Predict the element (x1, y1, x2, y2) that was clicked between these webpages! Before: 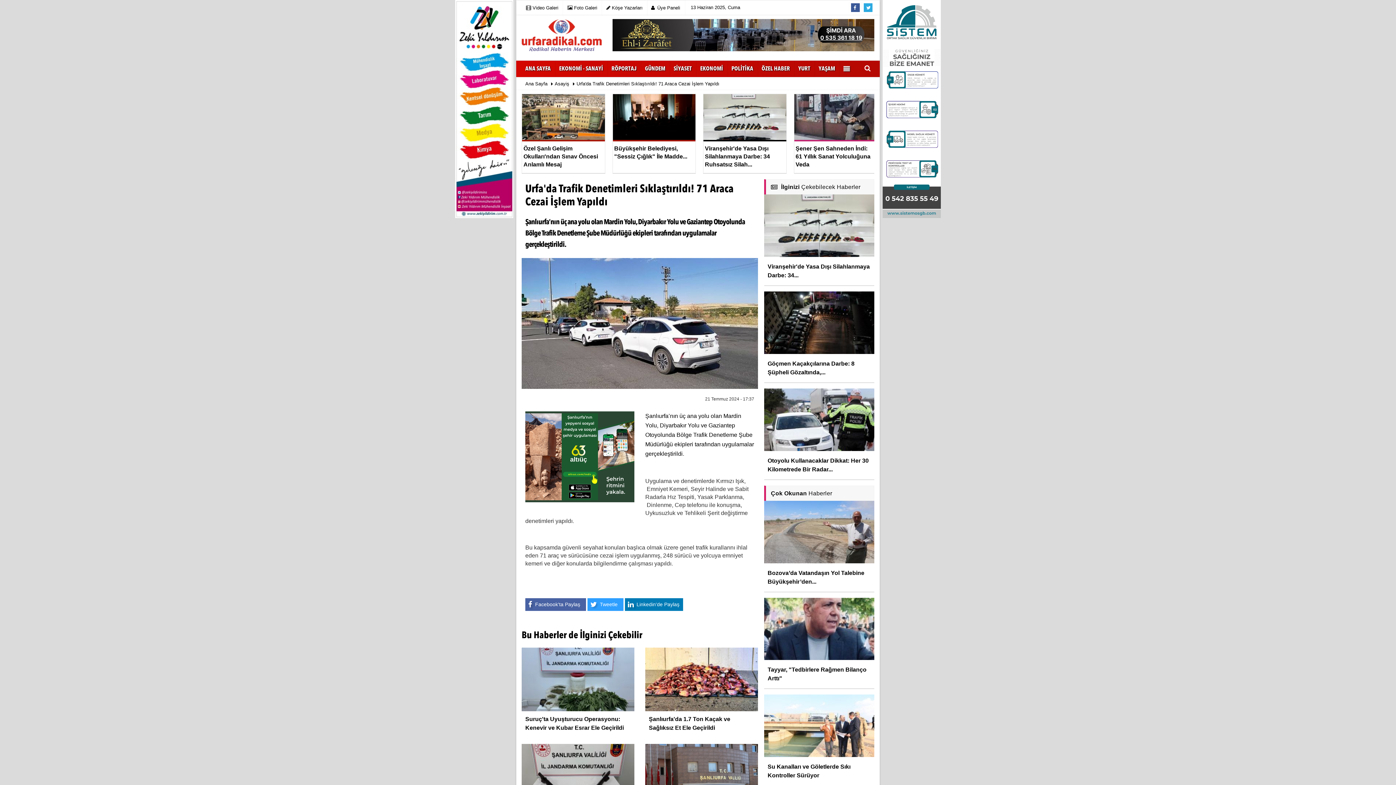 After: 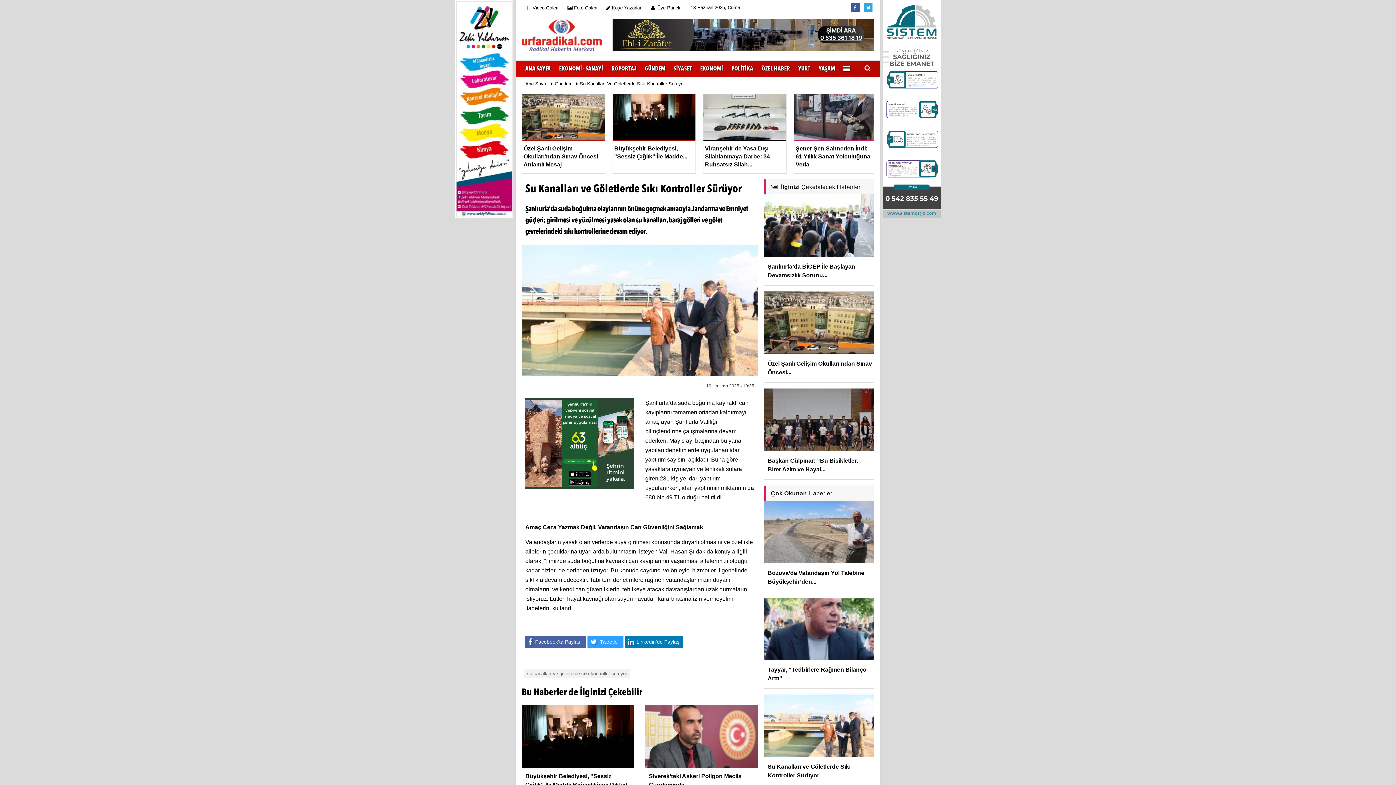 Action: bbox: (764, 695, 874, 786) label: Su Kanalları ve Göletlerde Sıkı Kontroller Sürüyor